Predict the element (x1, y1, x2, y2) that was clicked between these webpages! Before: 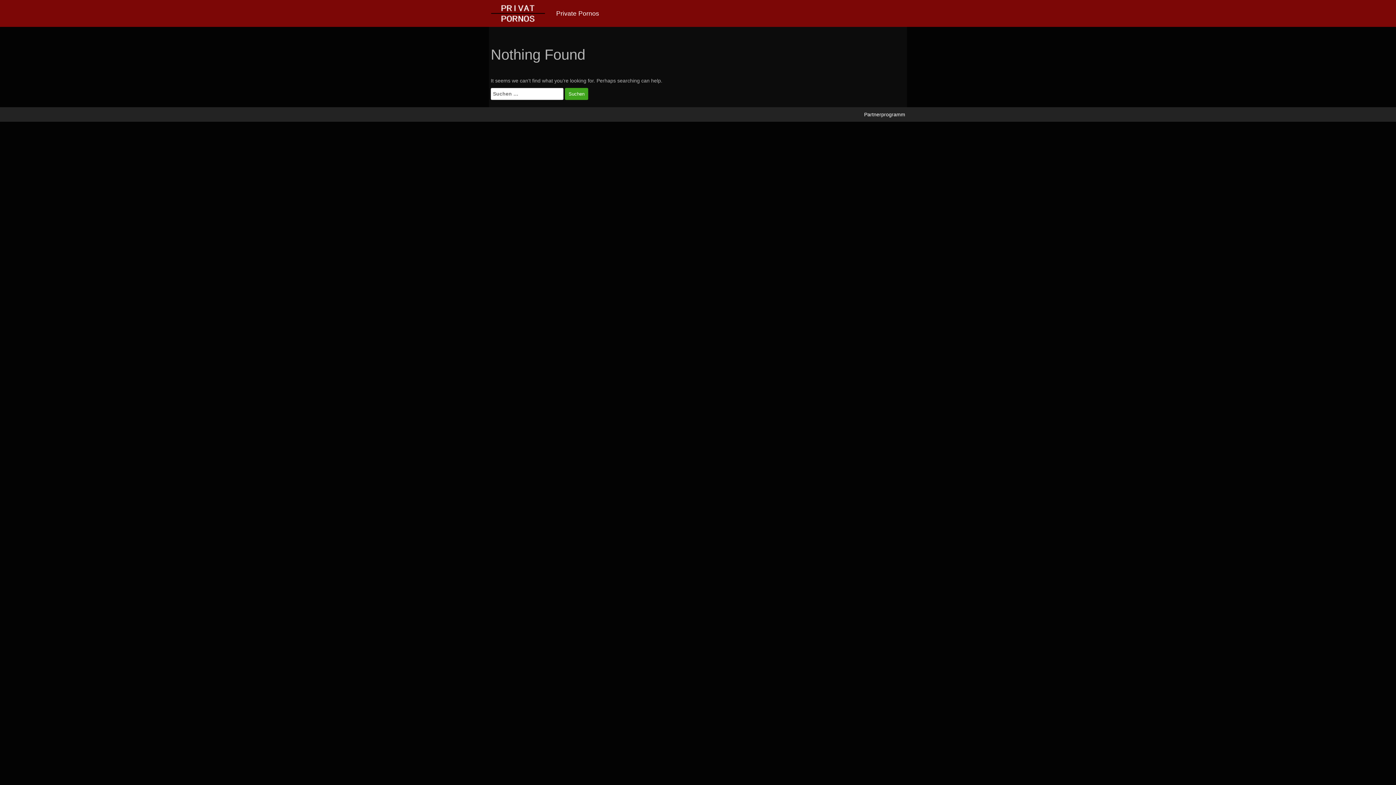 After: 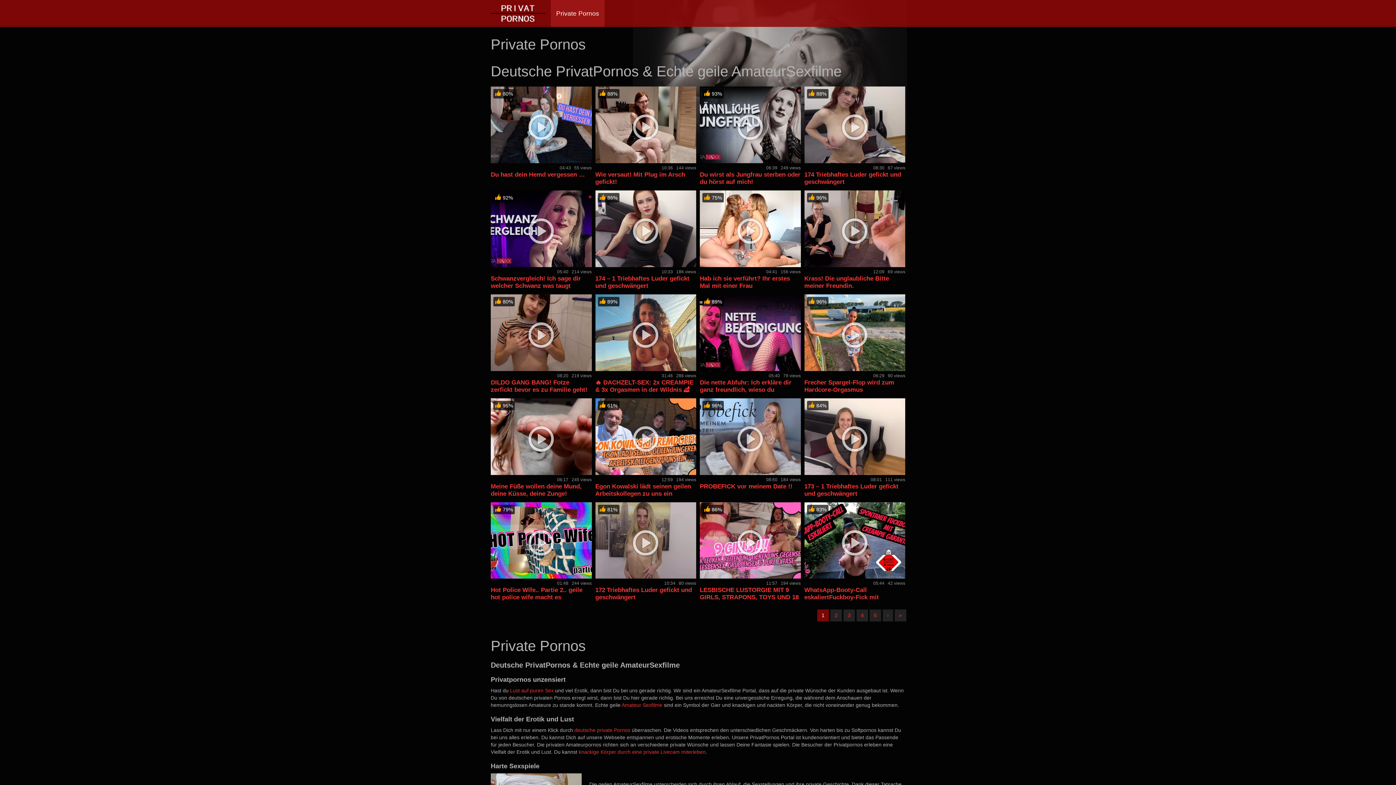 Action: bbox: (550, 0, 604, 26) label: Private Pornos